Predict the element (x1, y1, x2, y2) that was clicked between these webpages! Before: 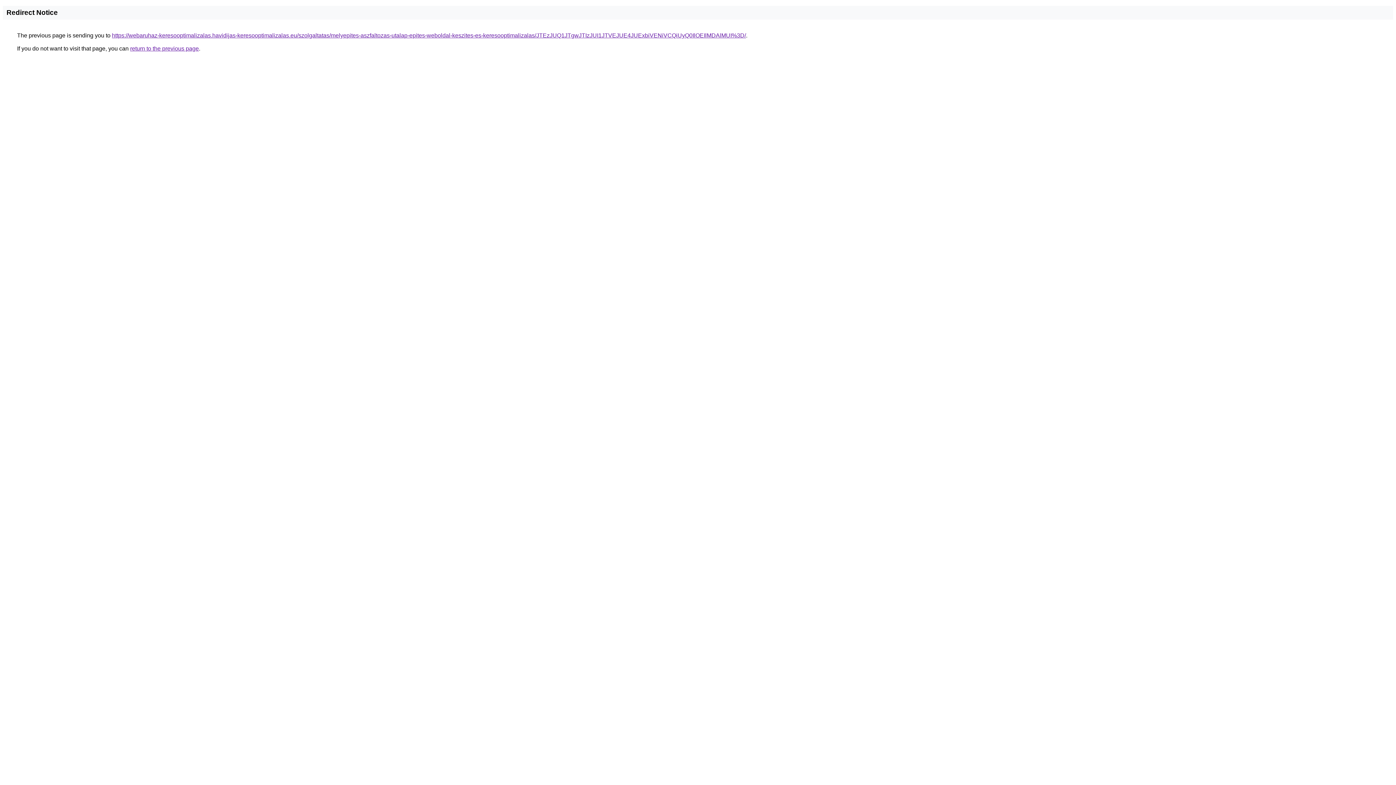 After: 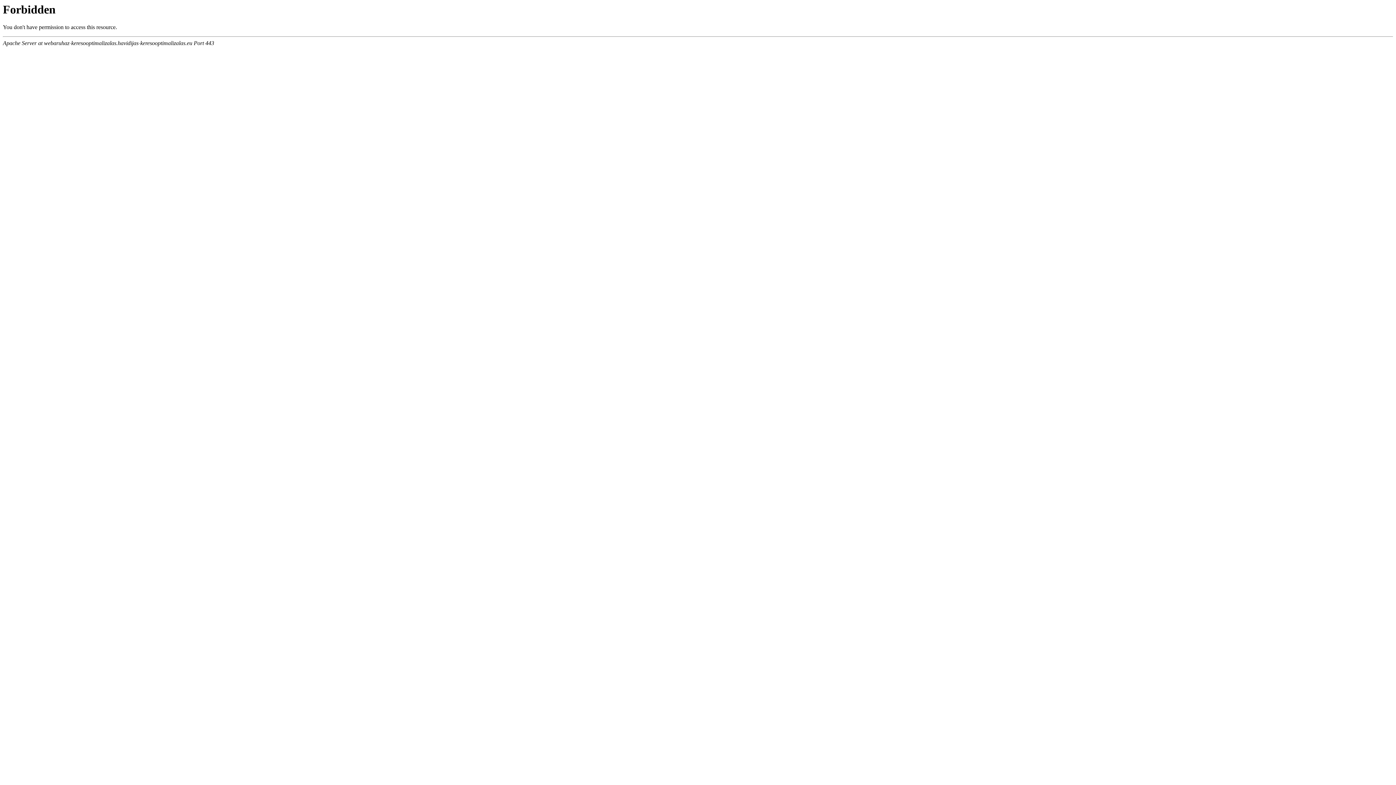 Action: label: https://webaruhaz-keresooptimalizalas.havidijas-keresooptimalizalas.eu/szolgaltatas/melyepites-aszfaltozas-utalap-epites-weboldal-keszites-es-keresooptimalizalas/JTEzJUQ1JTgwJTIzJUI1JTVEJUE4JUExbiVENiVCQiUyQ0IlOEIlMDAlMUI%3D/ bbox: (112, 32, 746, 38)